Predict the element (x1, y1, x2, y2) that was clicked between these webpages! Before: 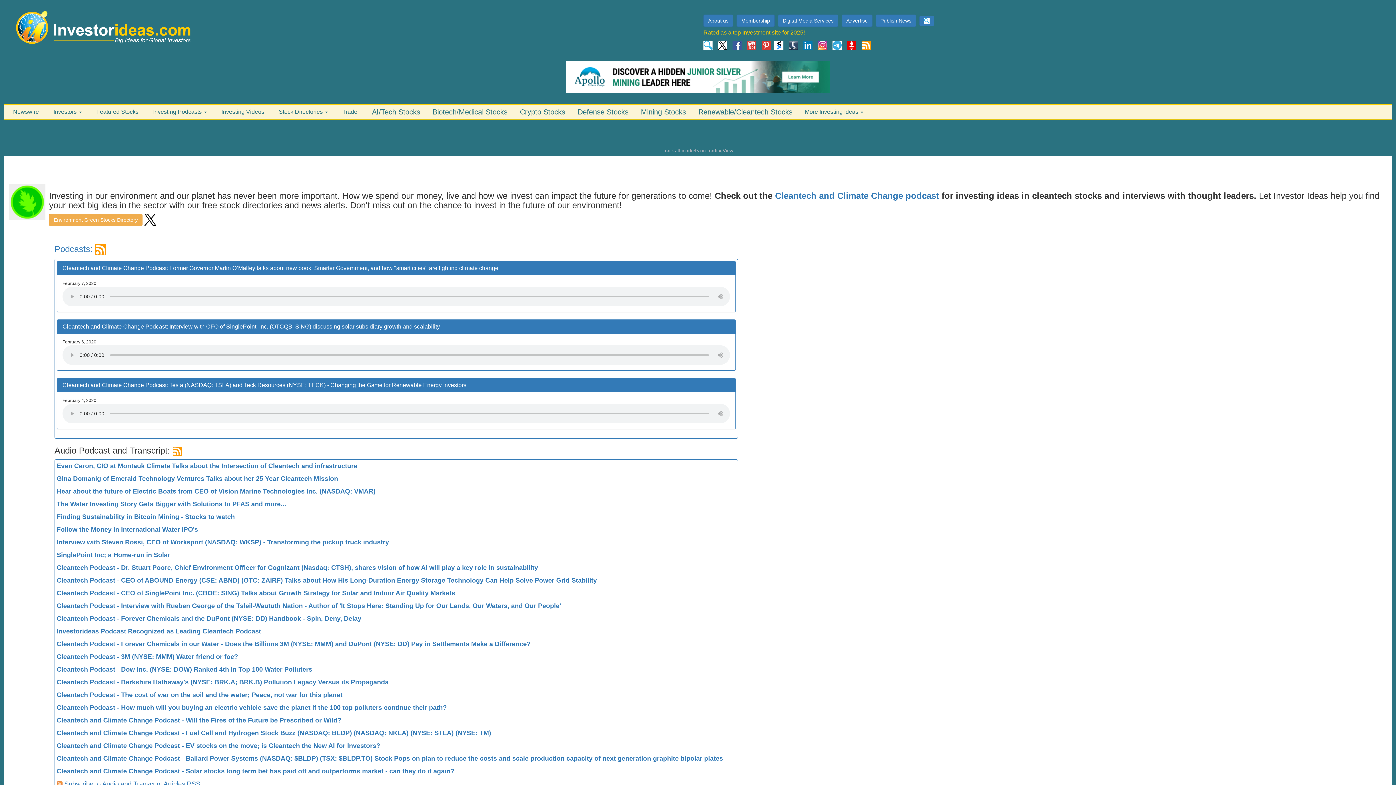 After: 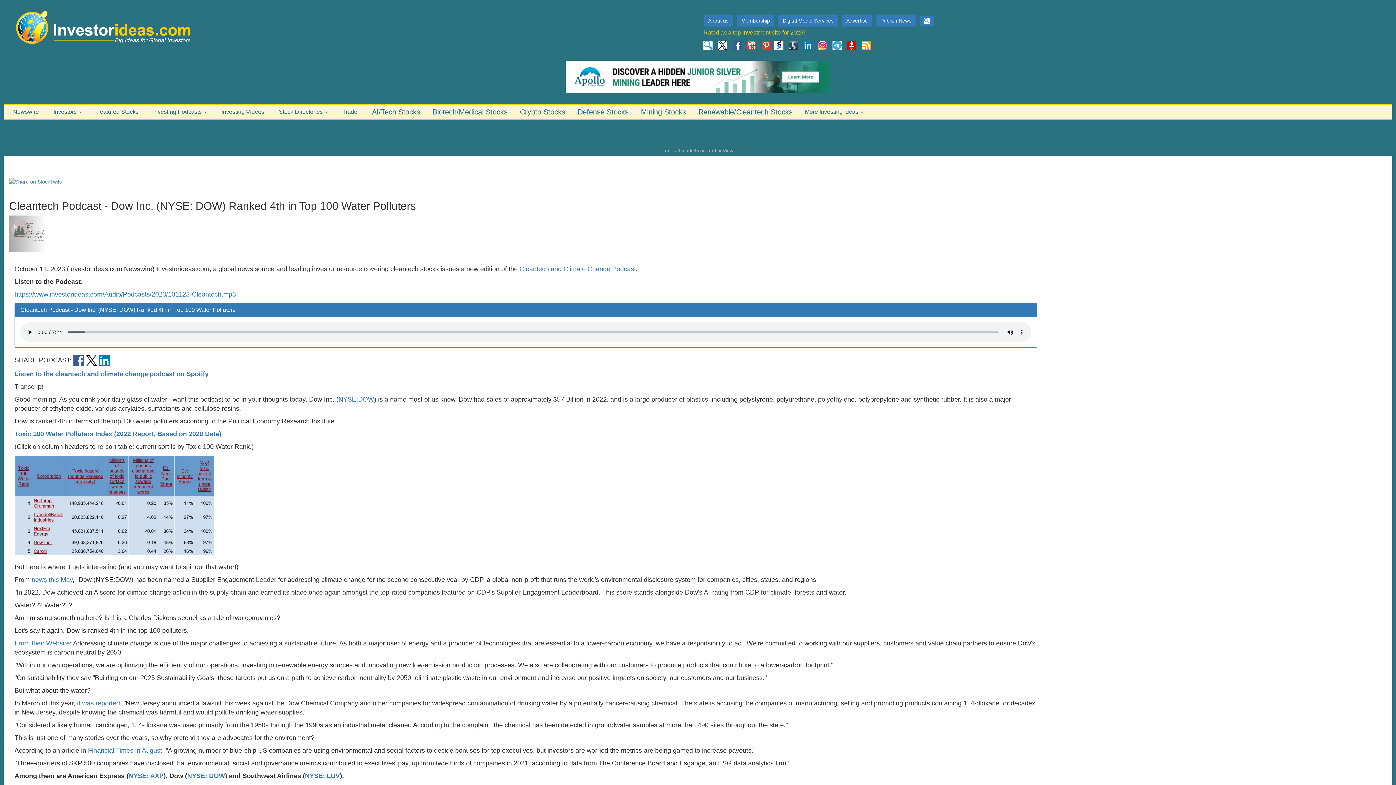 Action: bbox: (56, 666, 312, 673) label: Cleantech Podcast - Dow Inc. (NYSE: DOW) Ranked 4th in Top 100 Water Polluters